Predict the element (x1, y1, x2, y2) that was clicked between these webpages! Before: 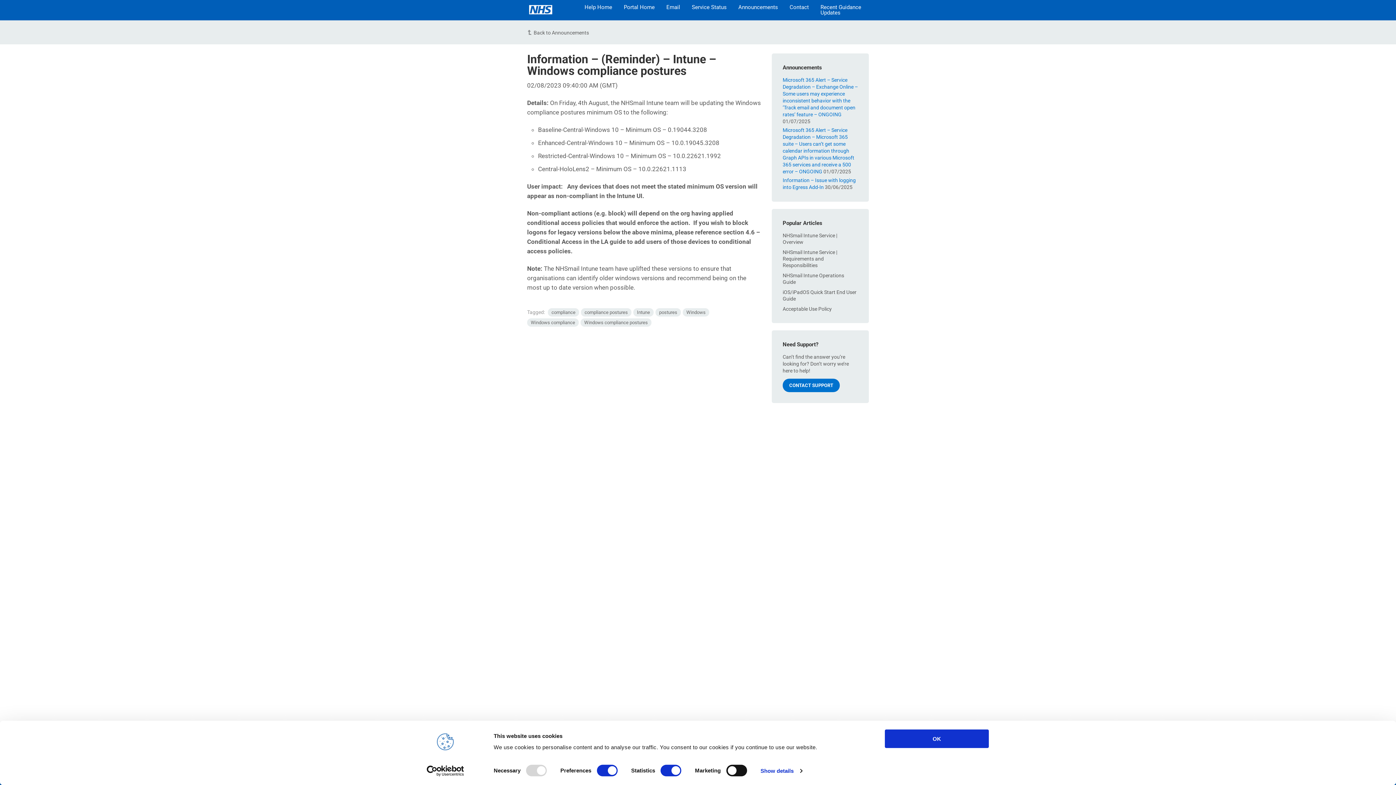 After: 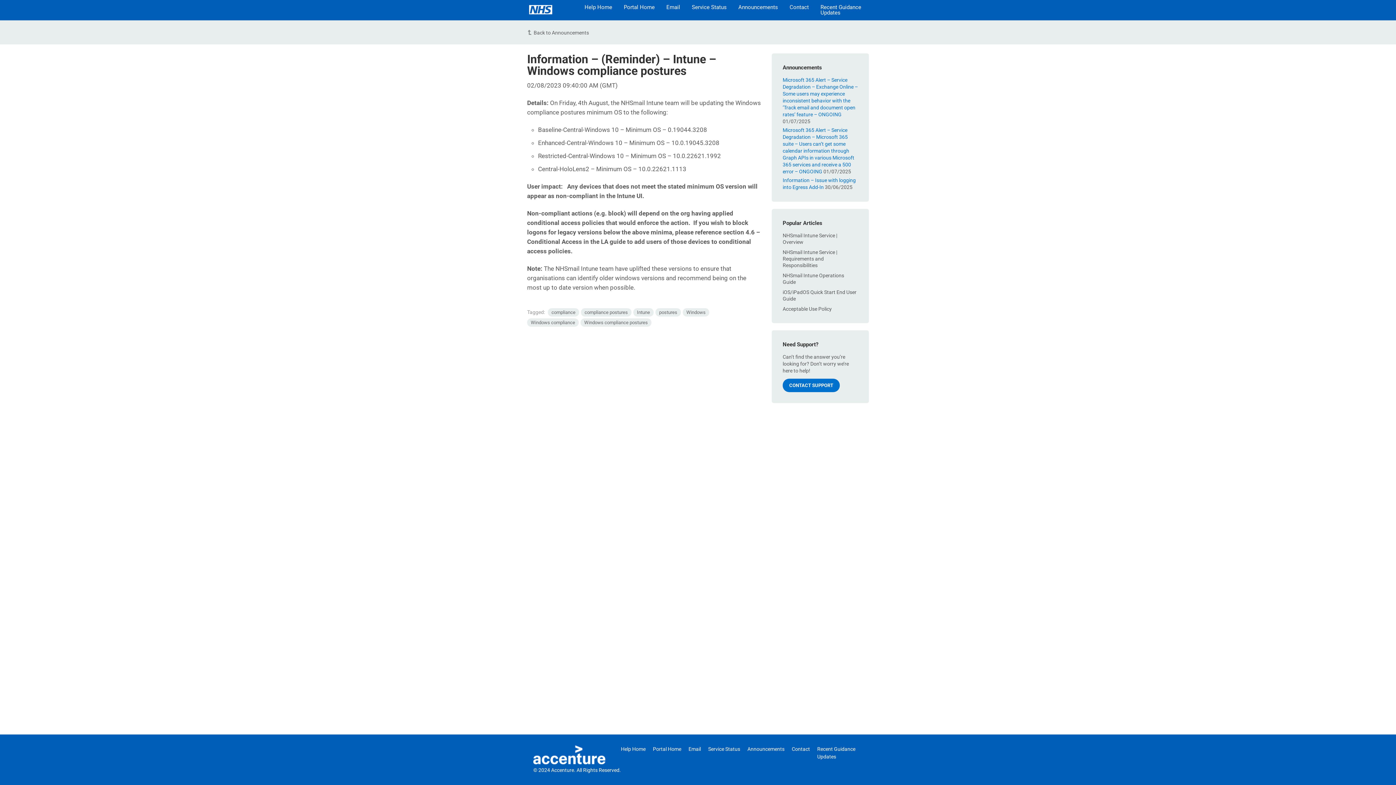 Action: bbox: (885, 729, 989, 748) label: OK